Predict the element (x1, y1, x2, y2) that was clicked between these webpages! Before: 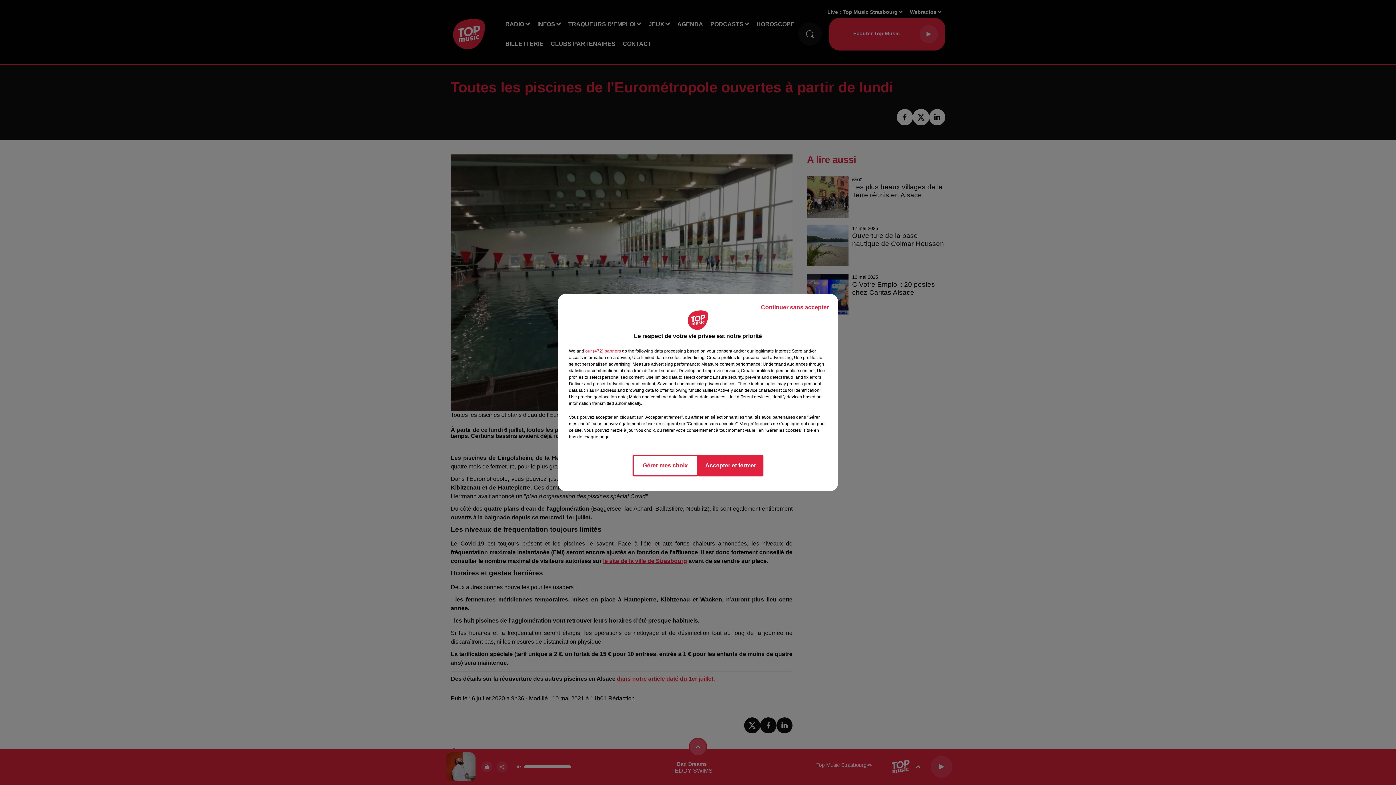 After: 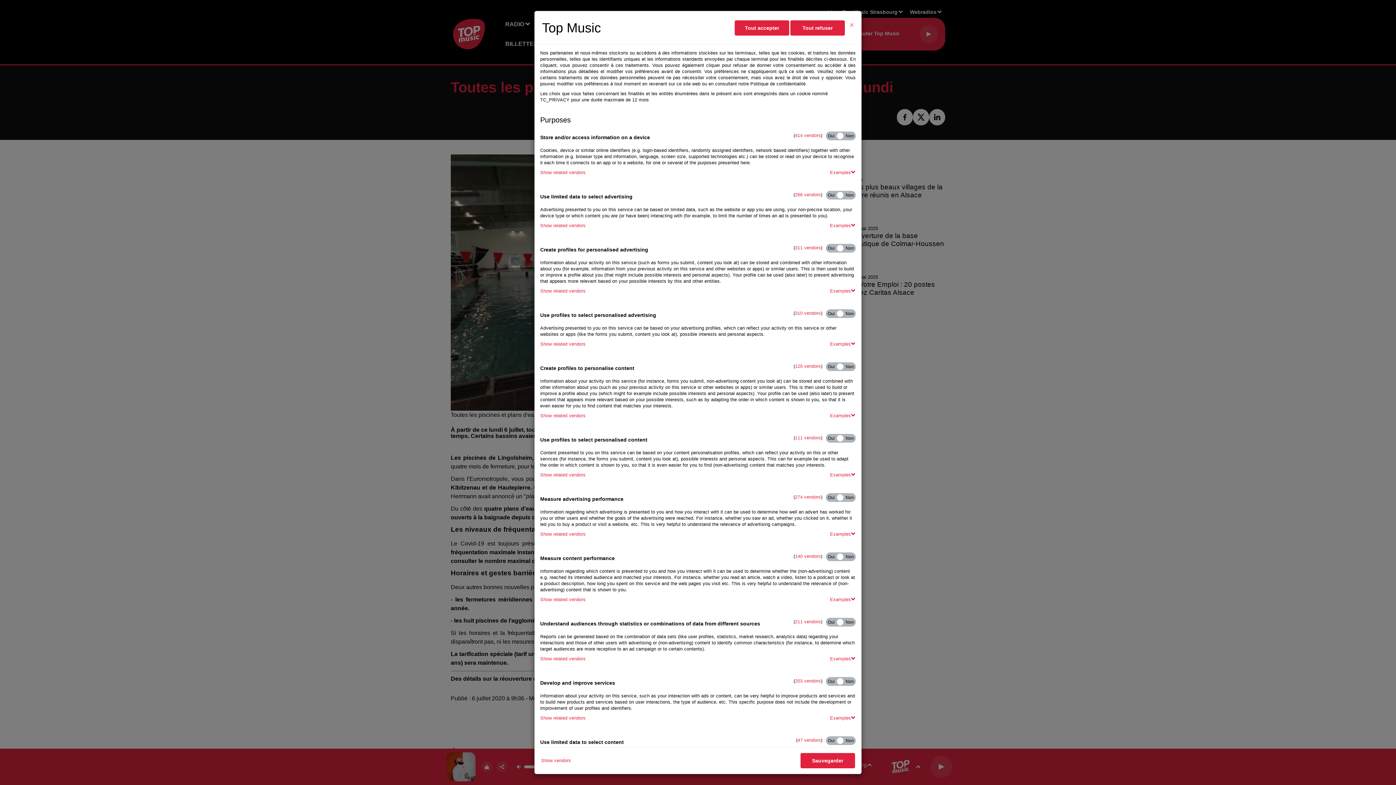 Action: bbox: (632, 454, 698, 476) label: Gérer mes choix